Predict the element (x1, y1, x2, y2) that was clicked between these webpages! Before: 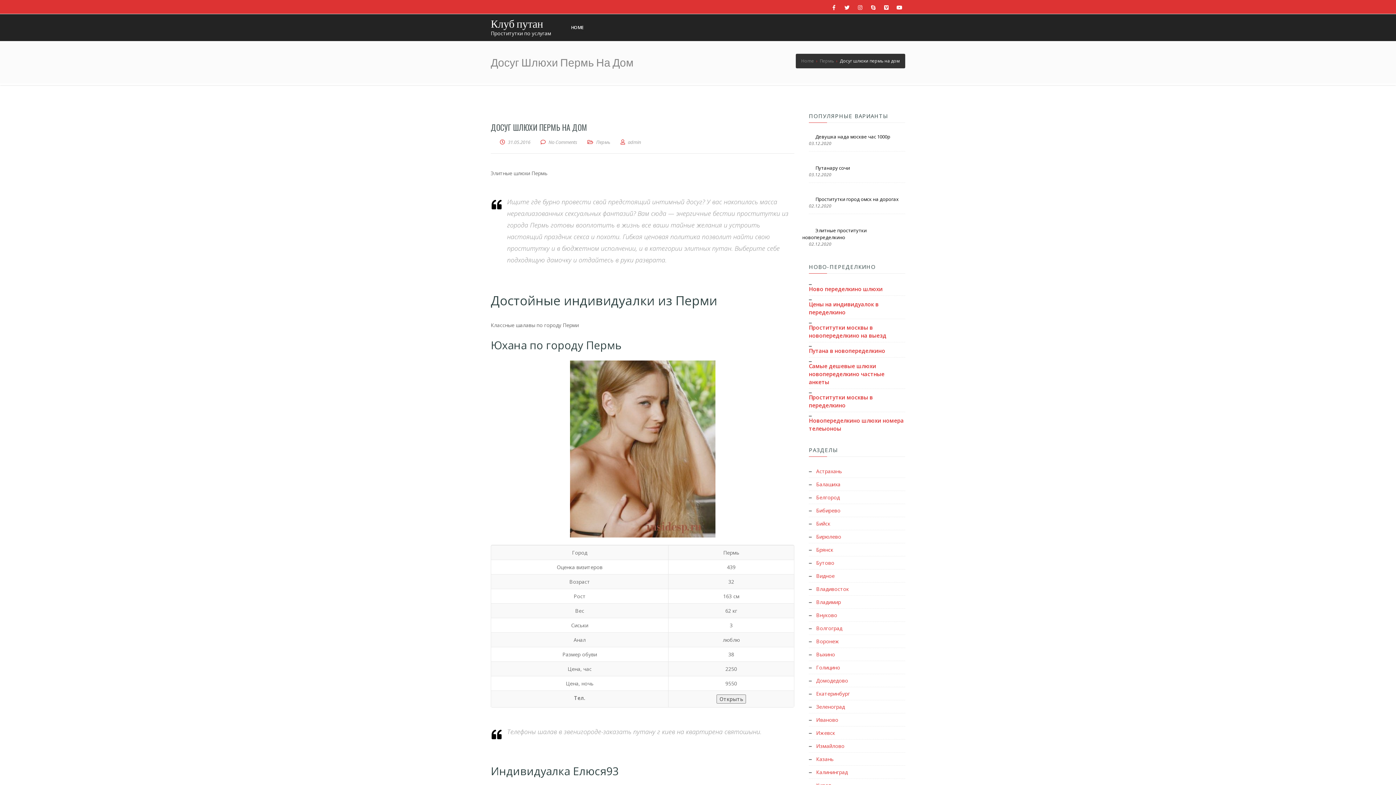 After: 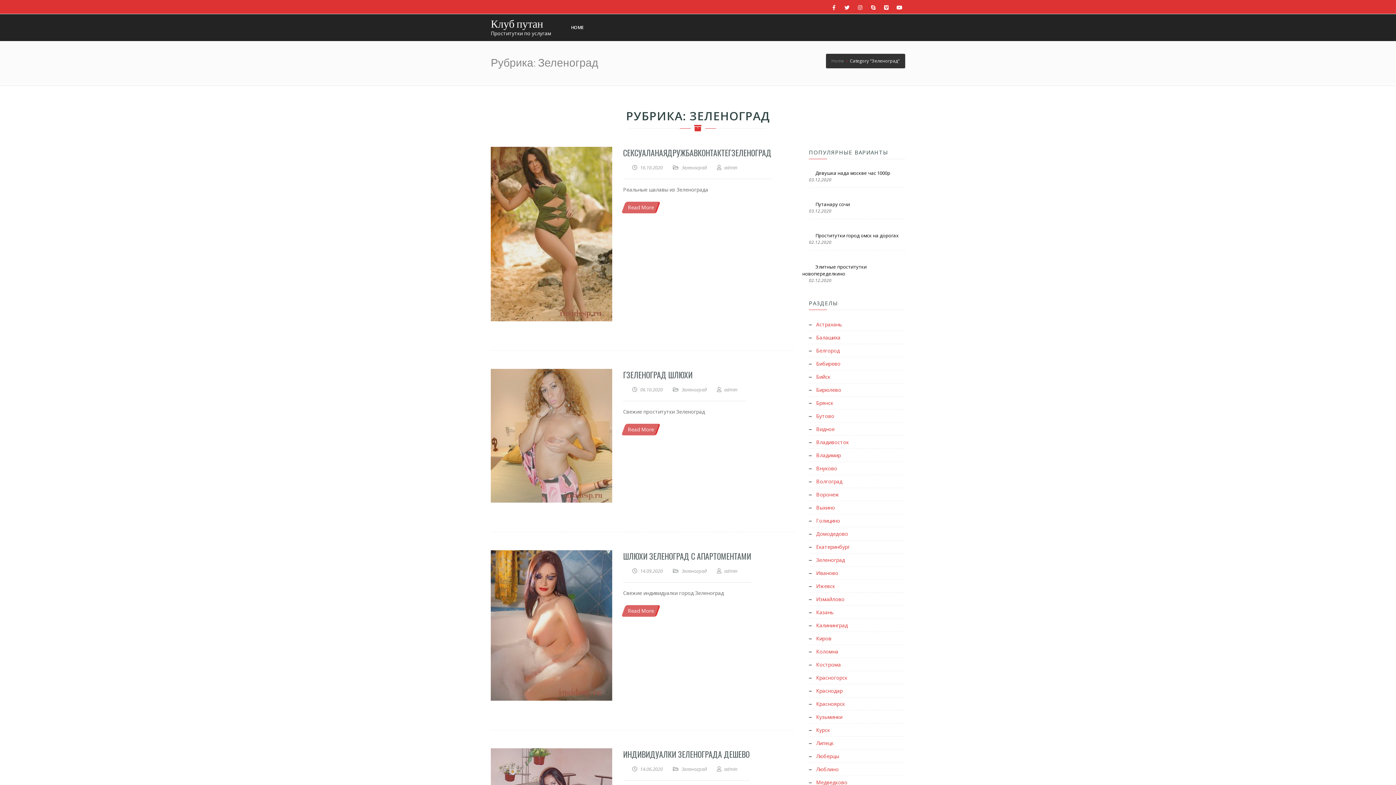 Action: label: Зеленоград bbox: (816, 703, 845, 710)